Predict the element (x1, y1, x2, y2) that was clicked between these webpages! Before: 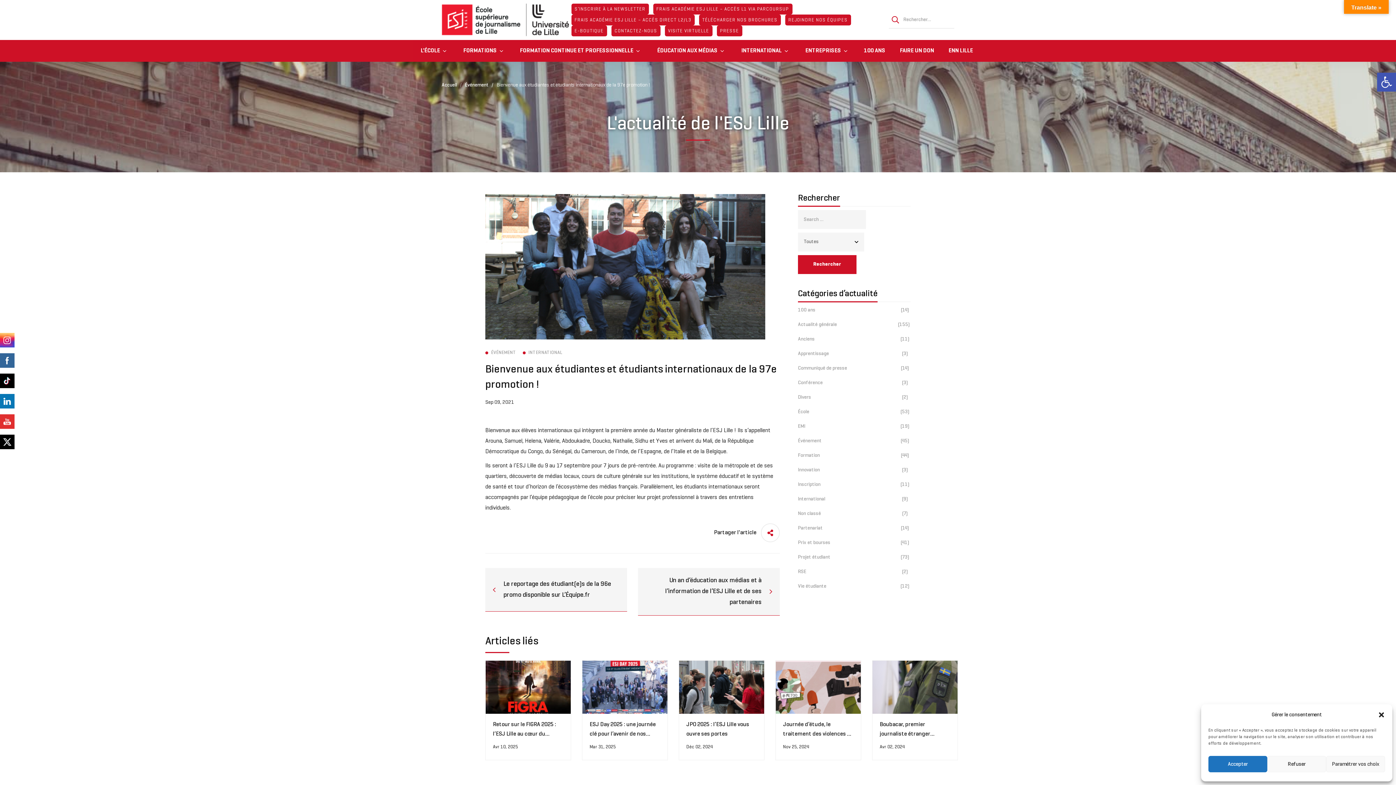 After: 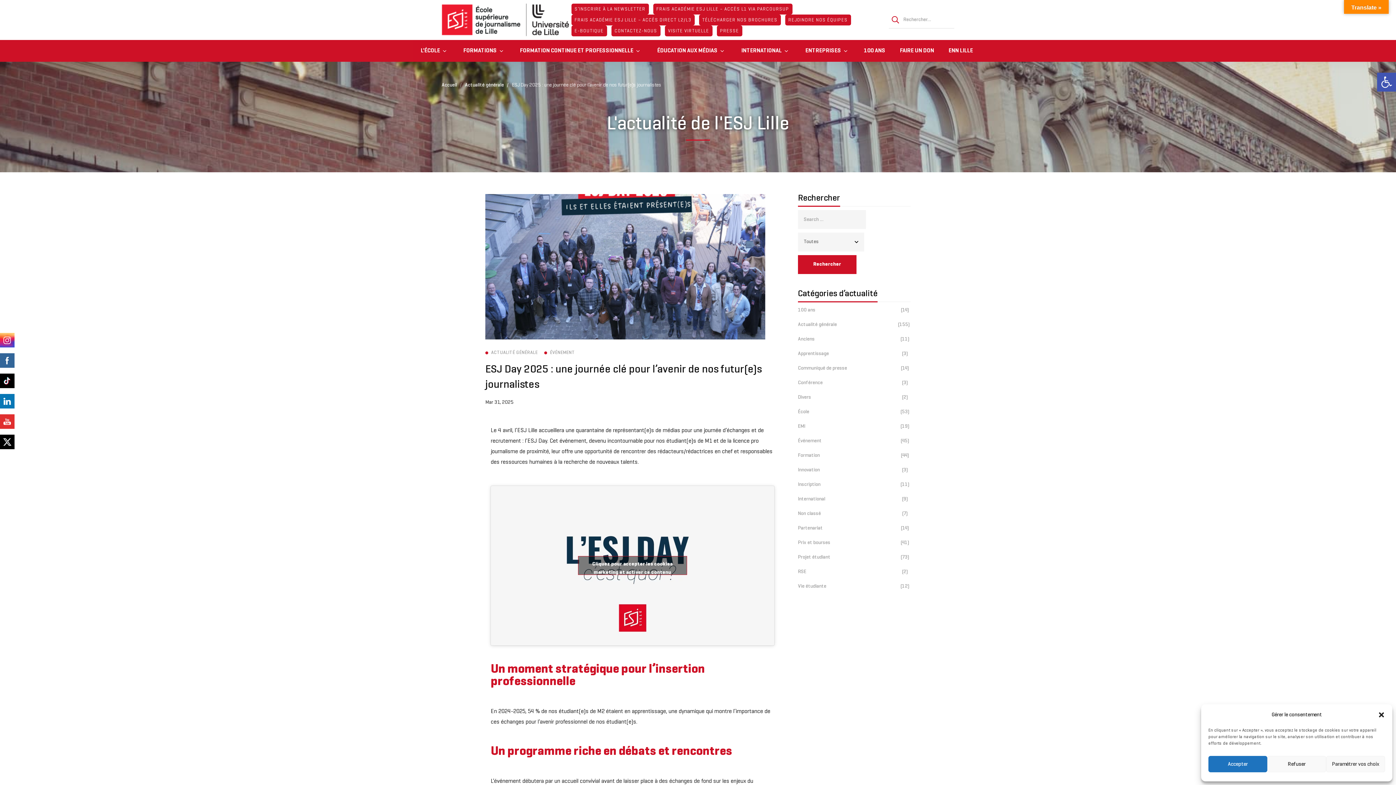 Action: bbox: (582, 663, 667, 668)